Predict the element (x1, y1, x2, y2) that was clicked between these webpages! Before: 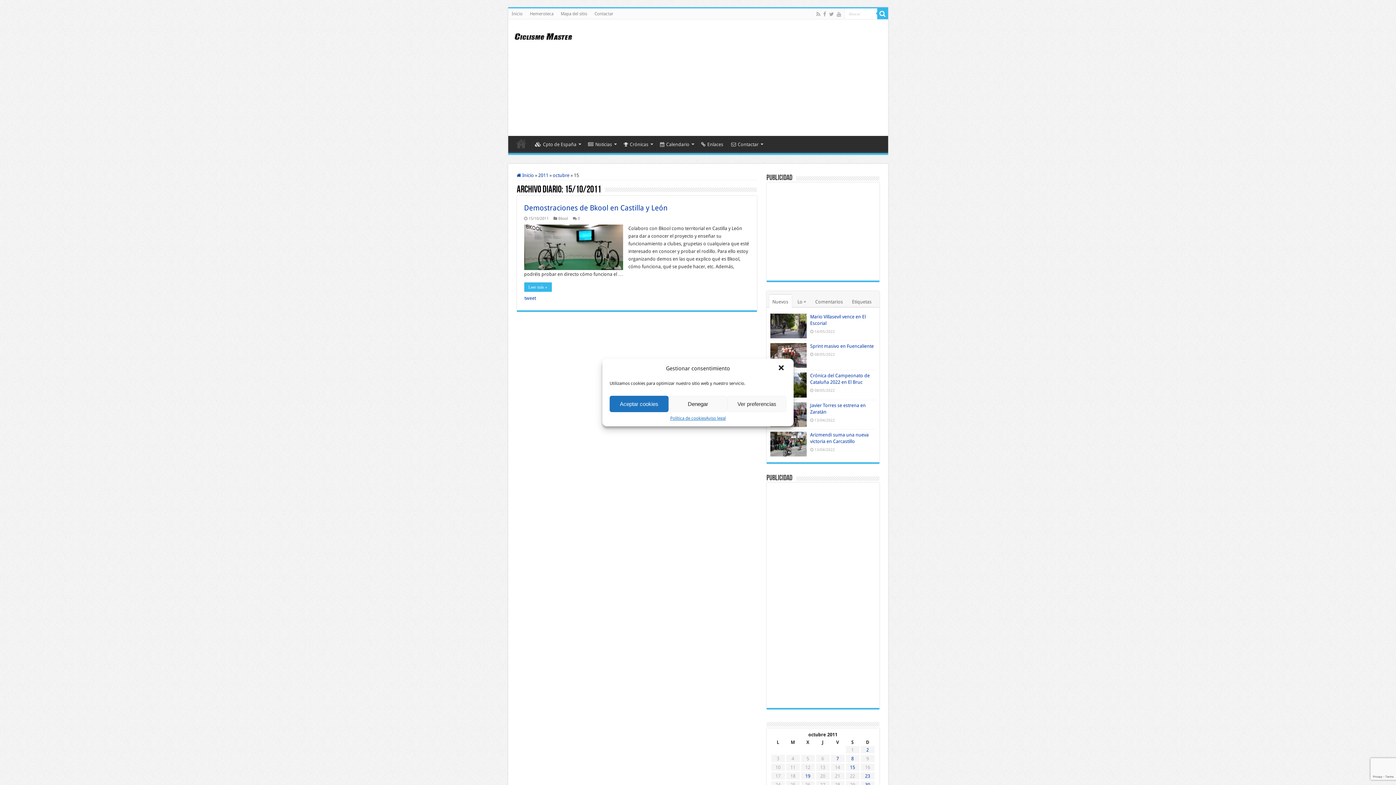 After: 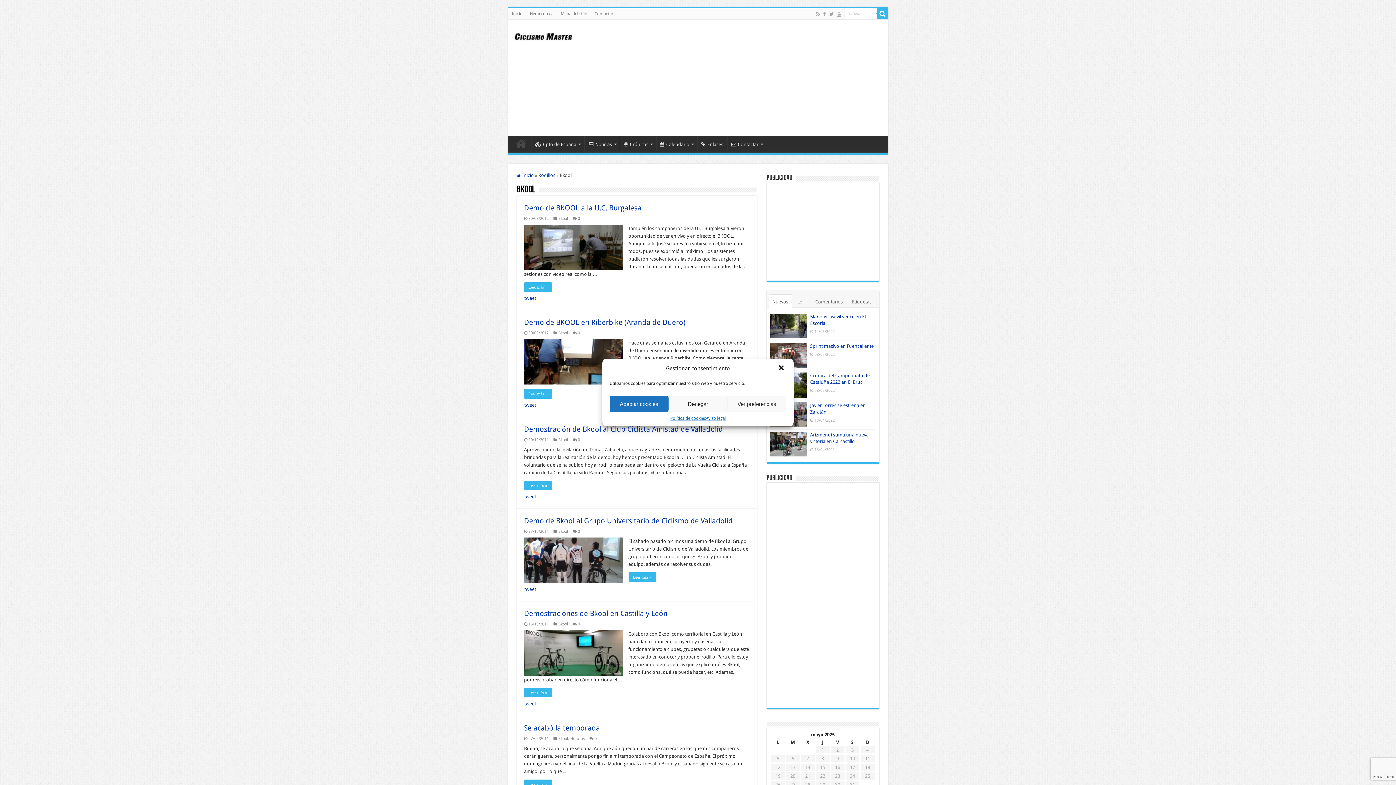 Action: bbox: (558, 216, 568, 221) label: Bkool